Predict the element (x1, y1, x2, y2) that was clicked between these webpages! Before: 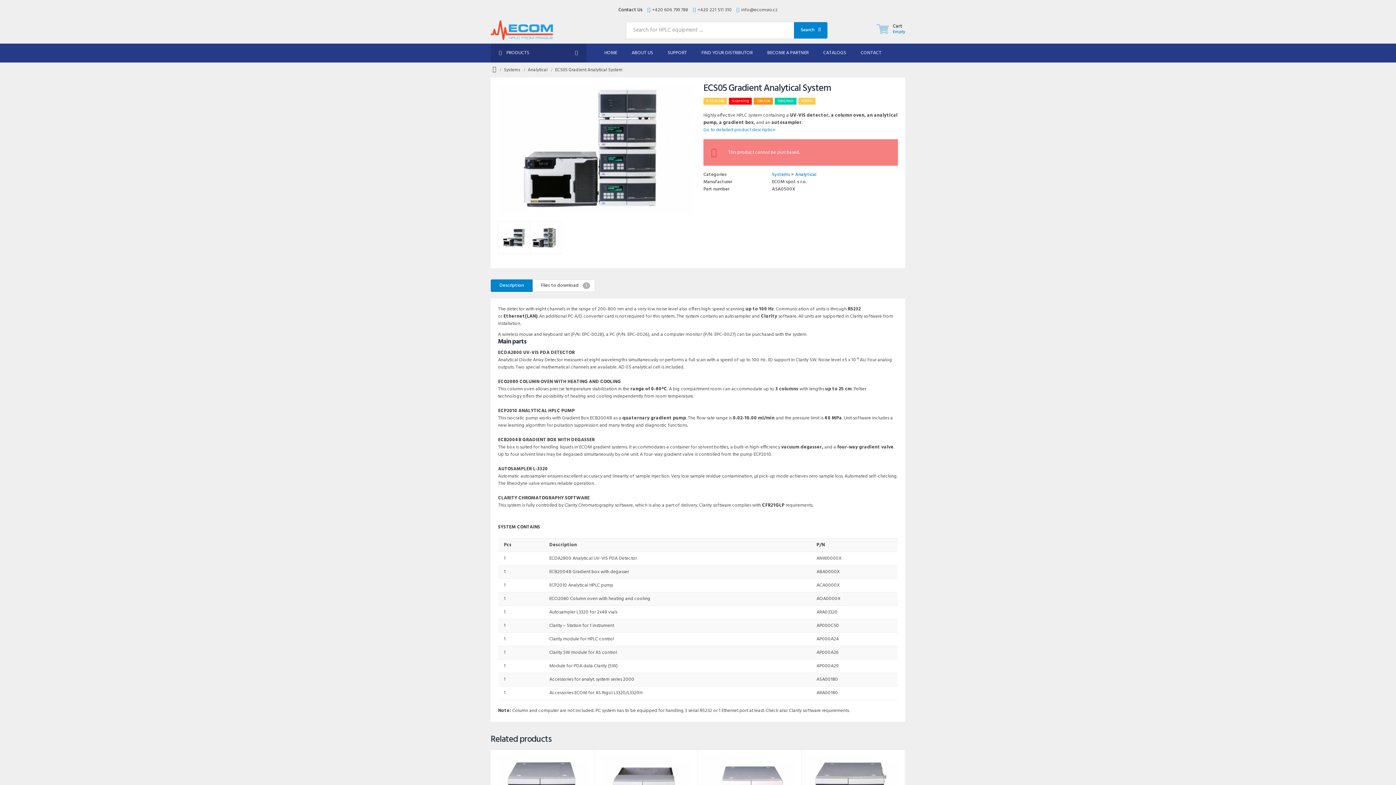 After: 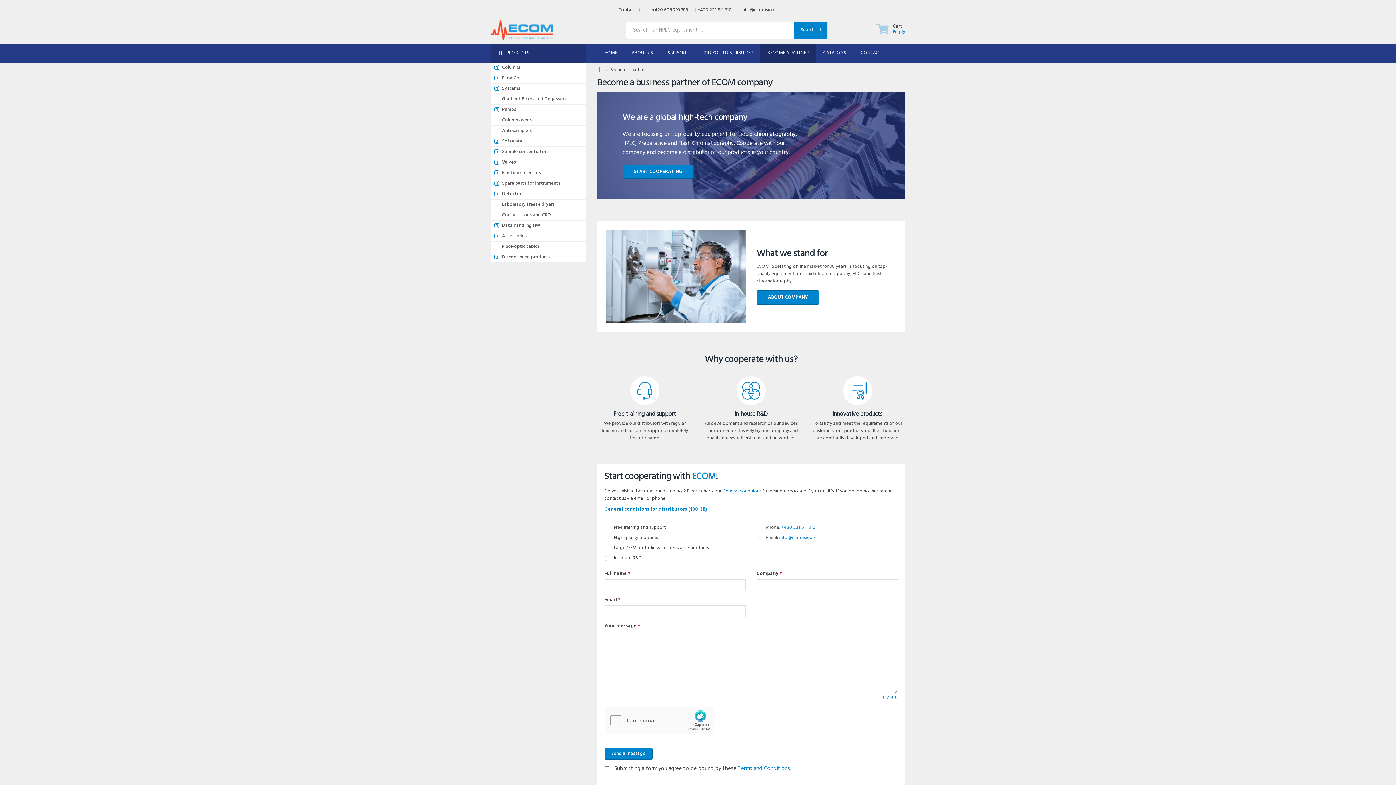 Action: label: BECOME A PARTNER bbox: (760, 43, 816, 62)